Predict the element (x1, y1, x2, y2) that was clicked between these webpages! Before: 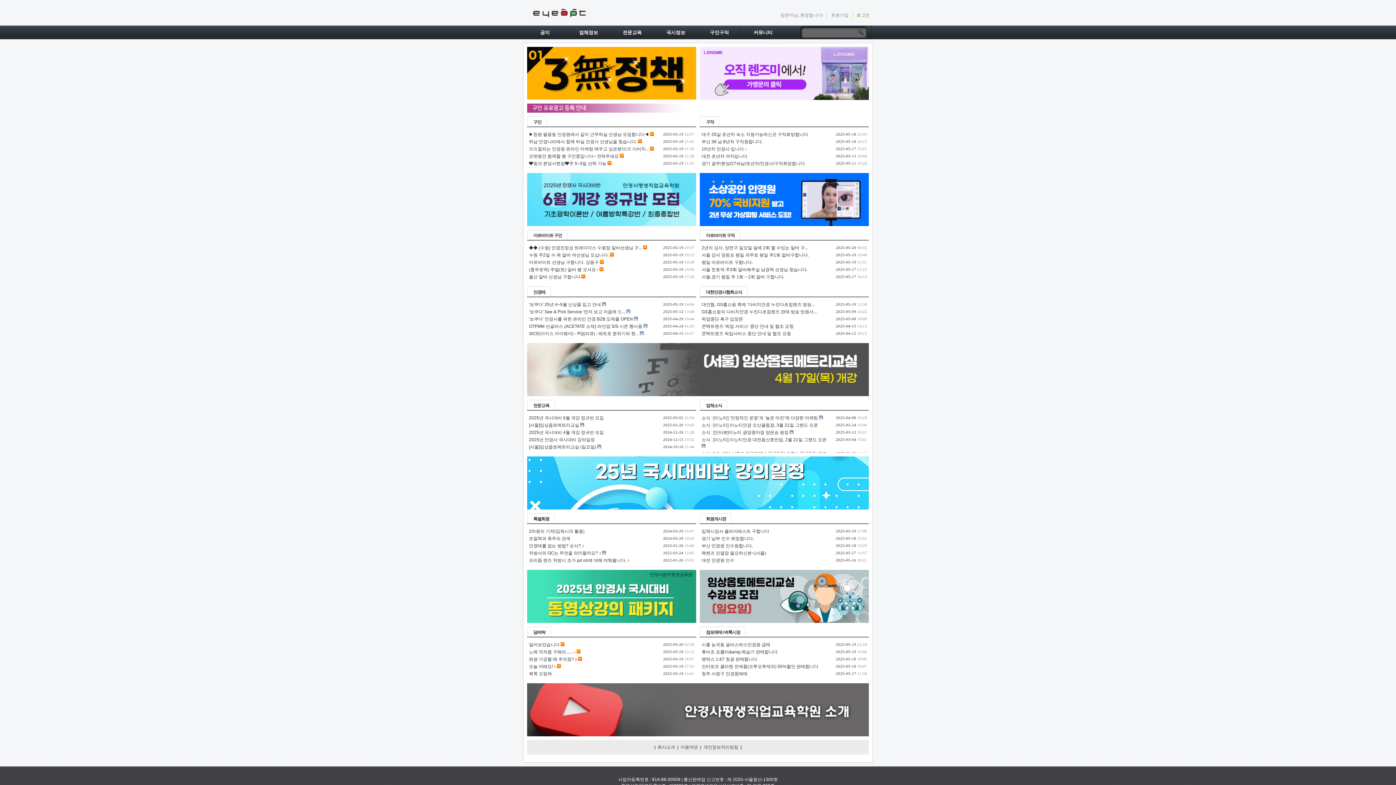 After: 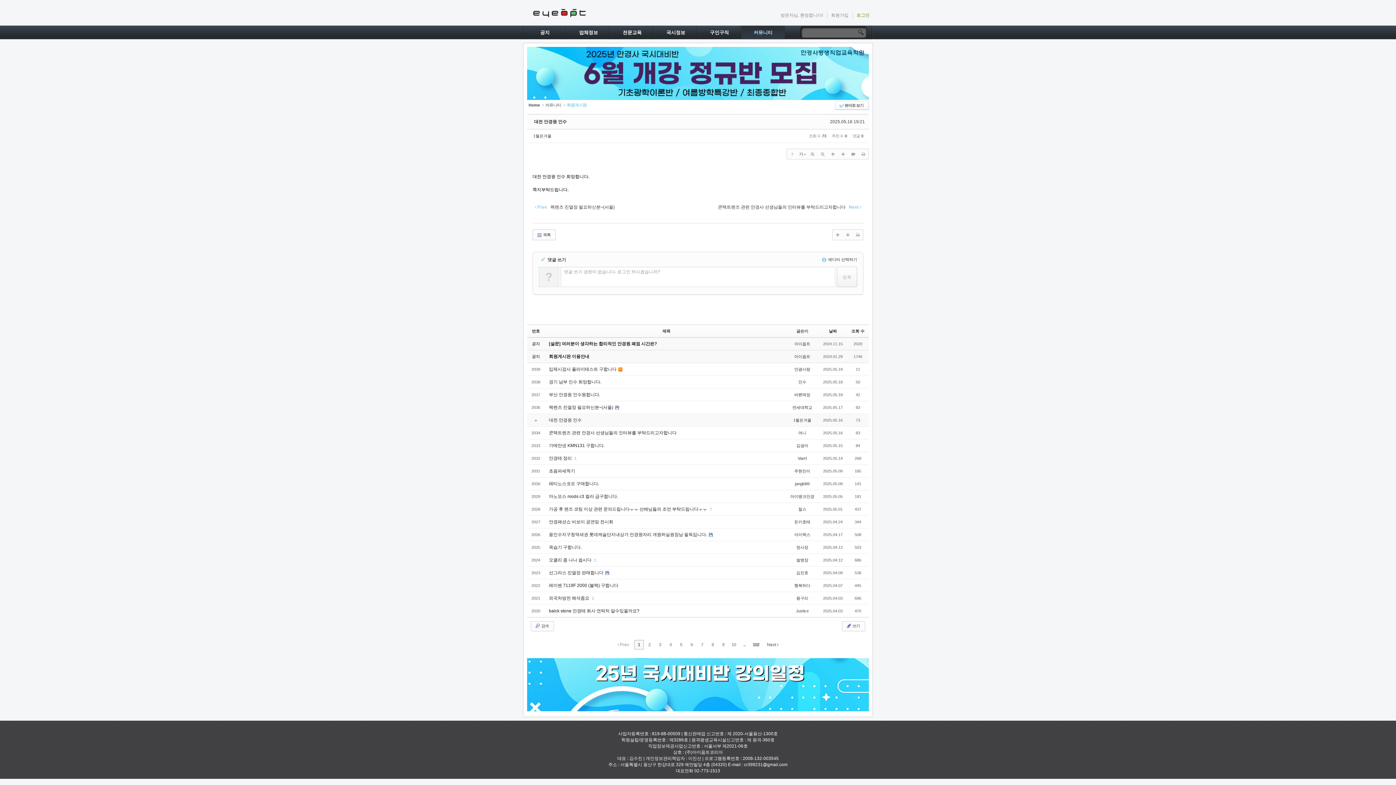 Action: label: 대전 안경원 인수 bbox: (701, 558, 734, 563)